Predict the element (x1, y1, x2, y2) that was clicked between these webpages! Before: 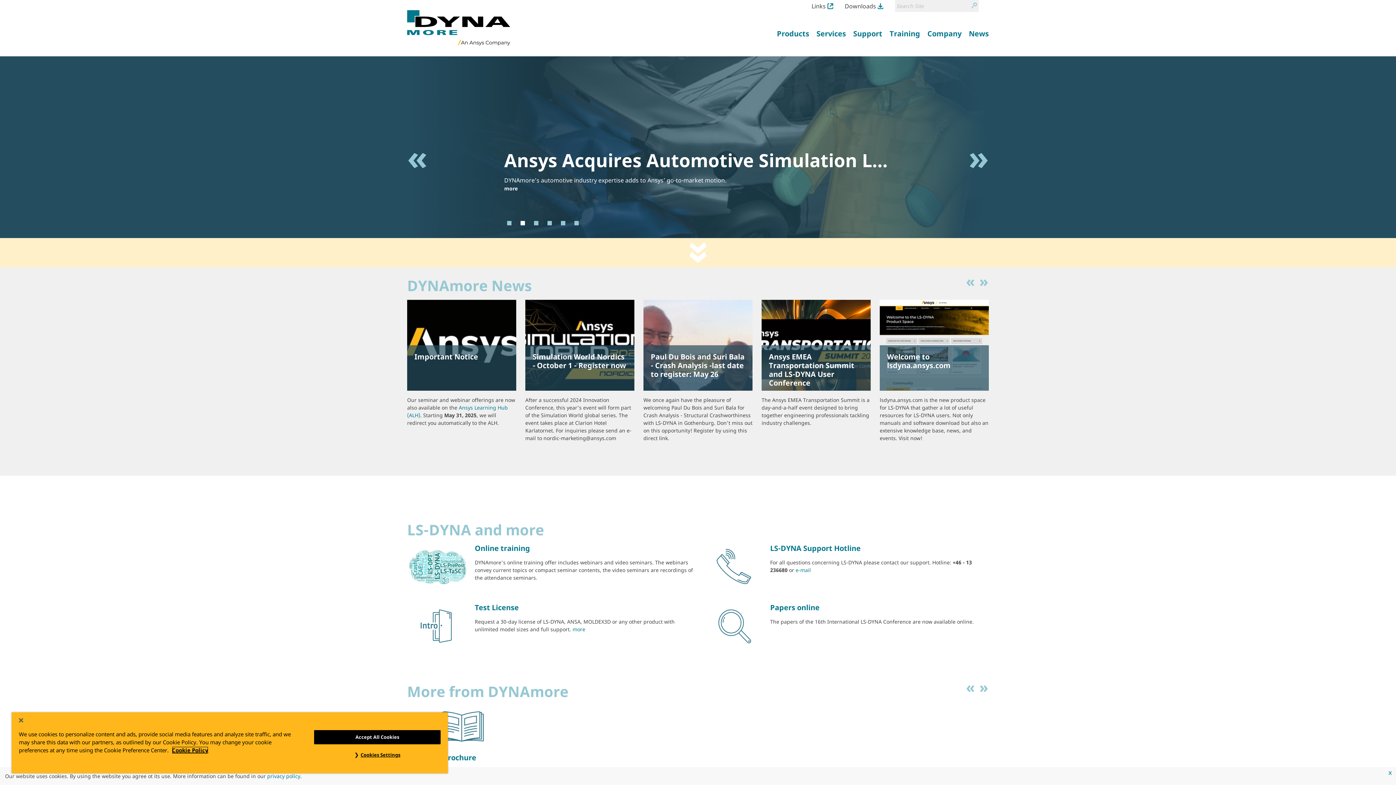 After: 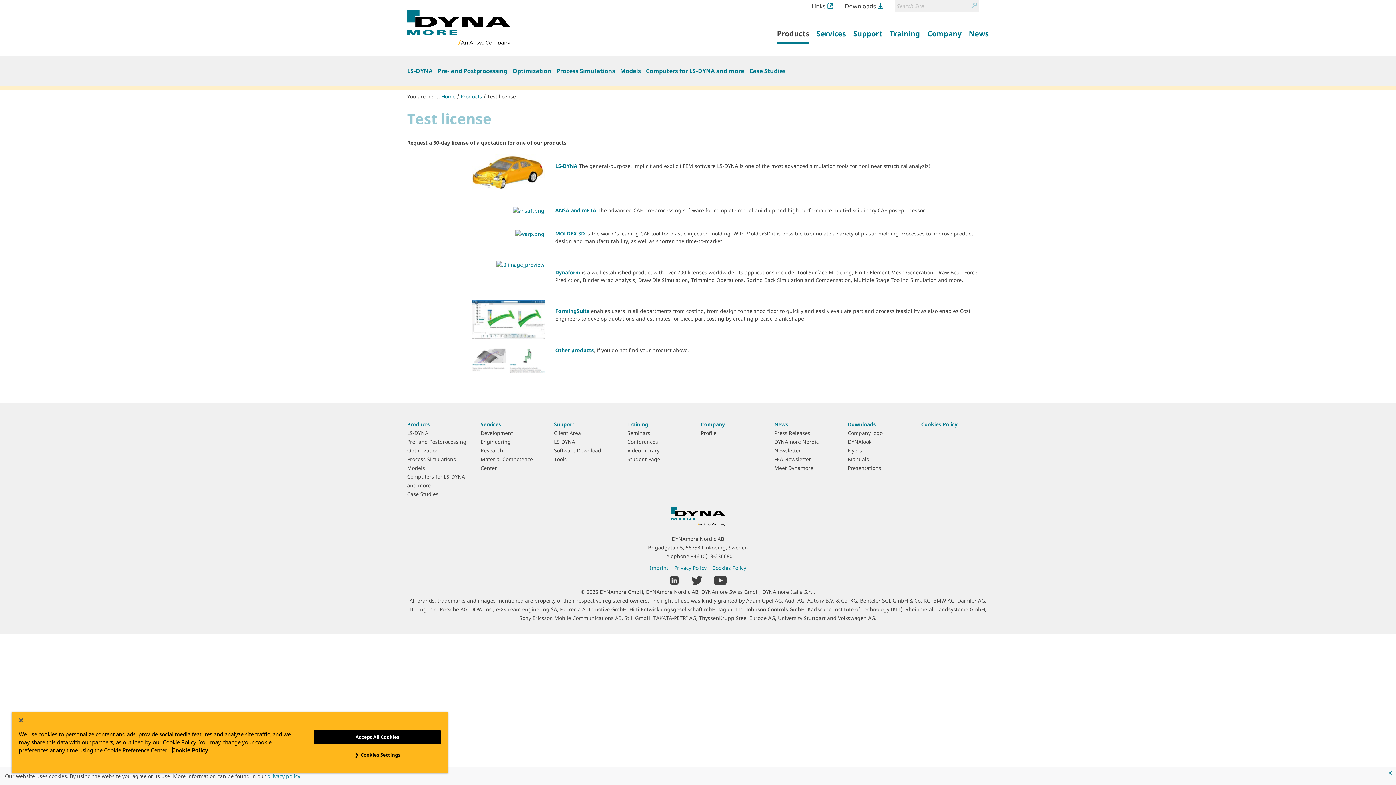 Action: bbox: (474, 602, 518, 612) label: Test License